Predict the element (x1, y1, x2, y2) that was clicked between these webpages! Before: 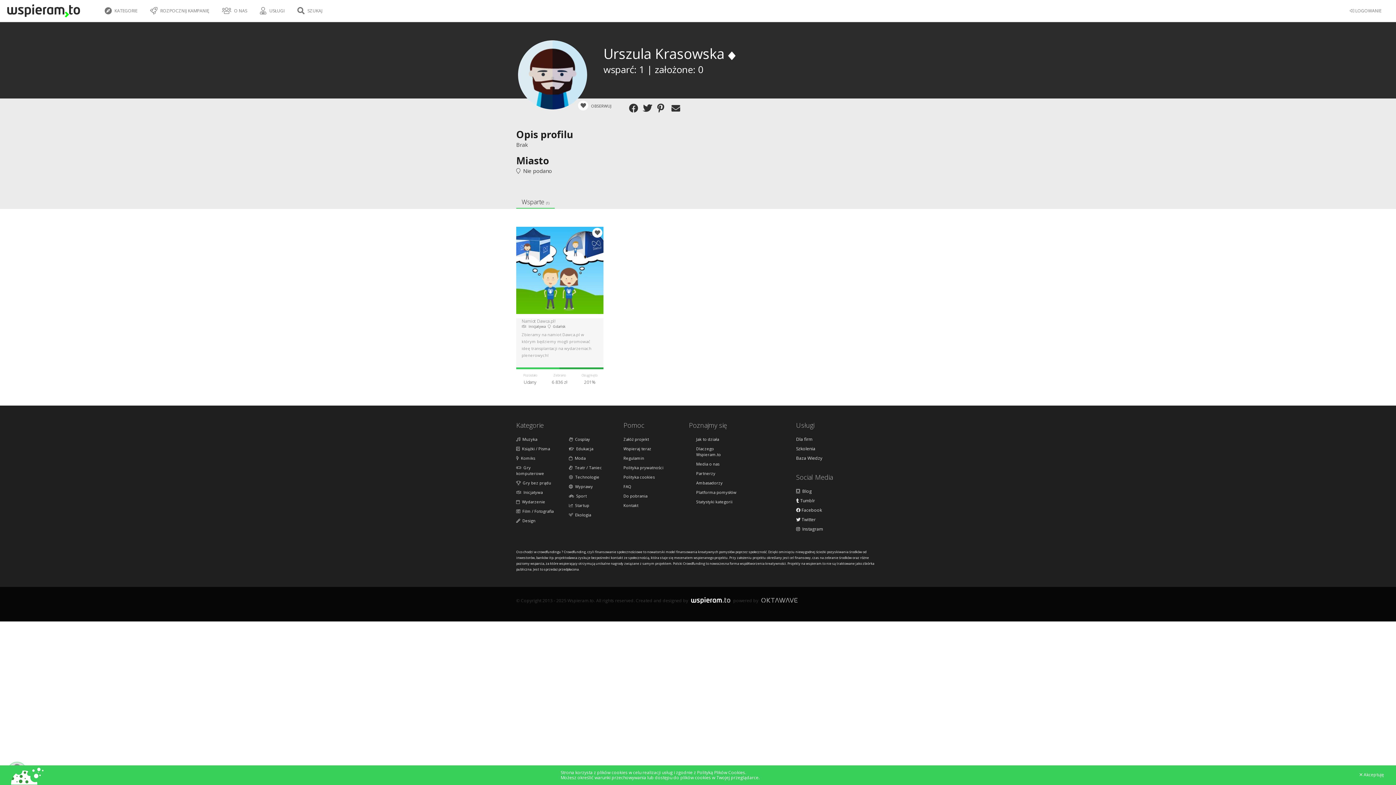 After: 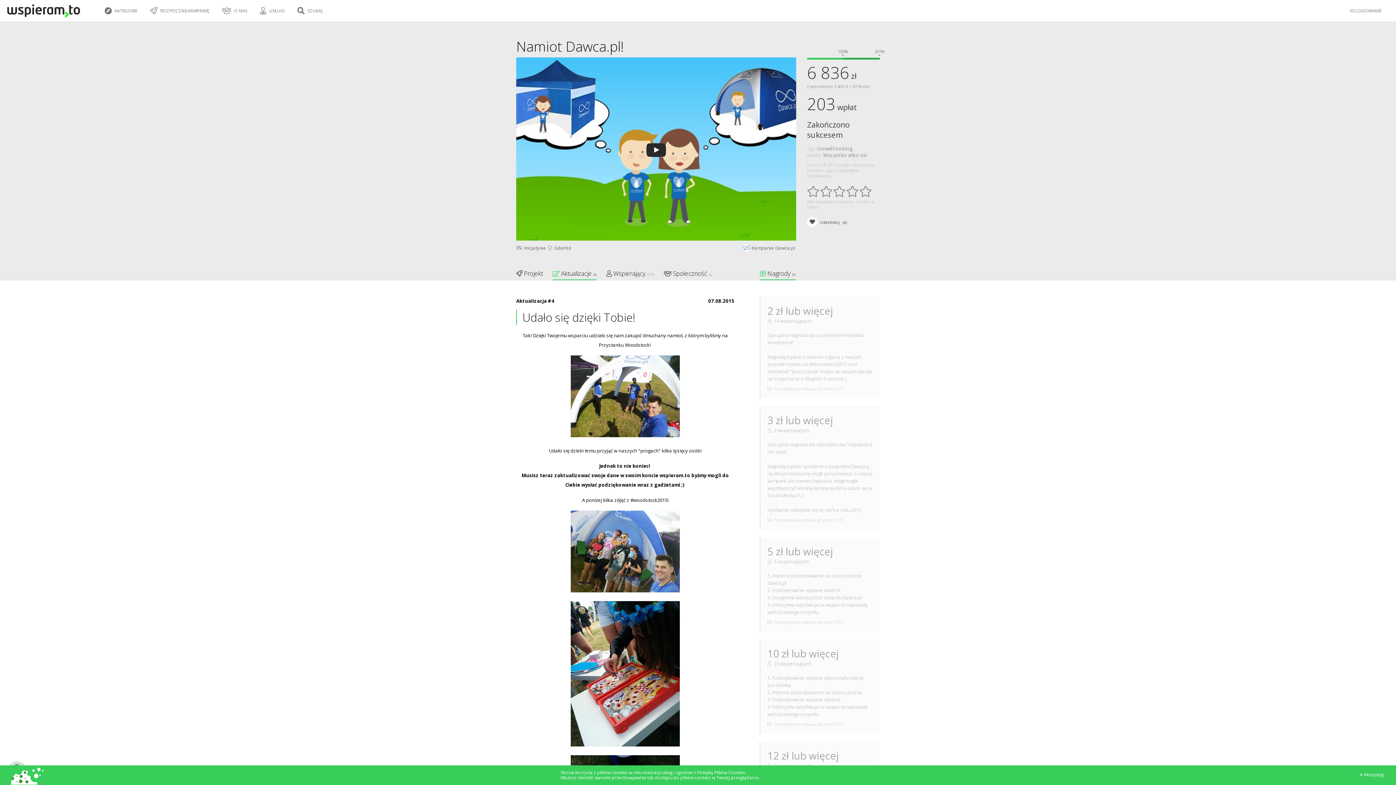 Action: bbox: (516, 226, 603, 387) label: Namiot Dawca.pl!
  Inicjatywa    Gdańsk
Zbieramy na namiot Dawca.pl w którym będziemy mogli promować ideę transplantacji na wydarzeniach plenerowych!
Pozostało
Udany 
Zebrano
6 836 zł
Osiągnięto
201%
ZOBACZ